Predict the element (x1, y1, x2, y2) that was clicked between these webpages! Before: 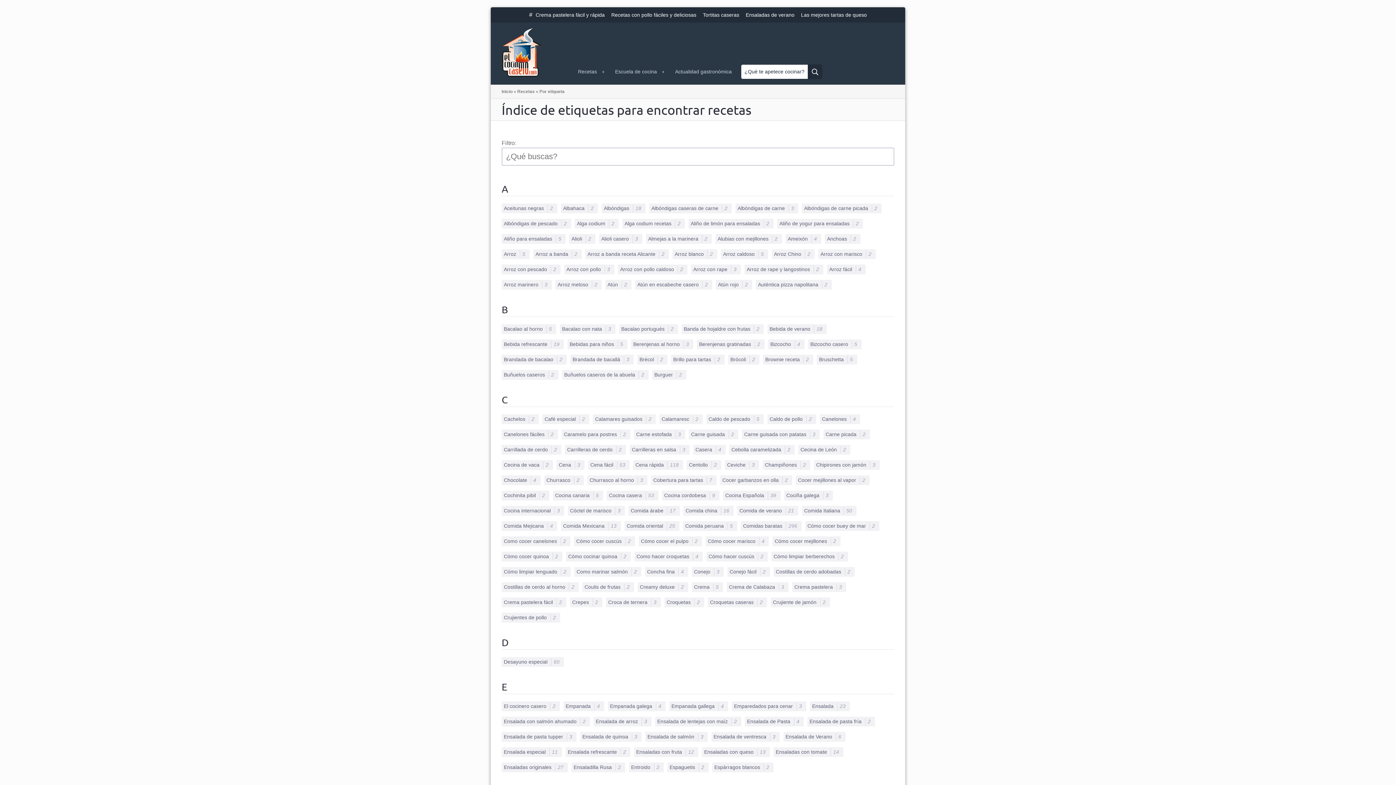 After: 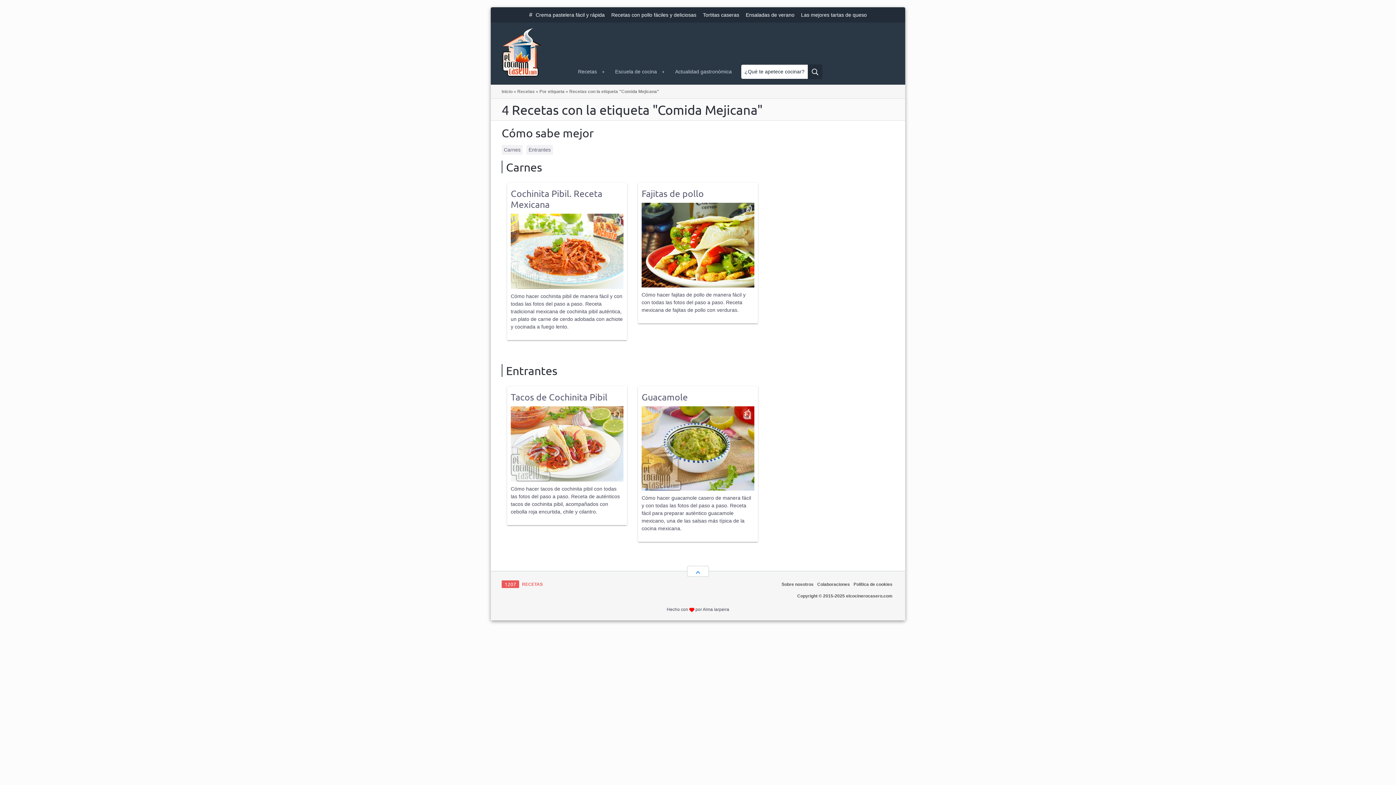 Action: bbox: (501, 521, 557, 531) label: Comida Mejicana 4